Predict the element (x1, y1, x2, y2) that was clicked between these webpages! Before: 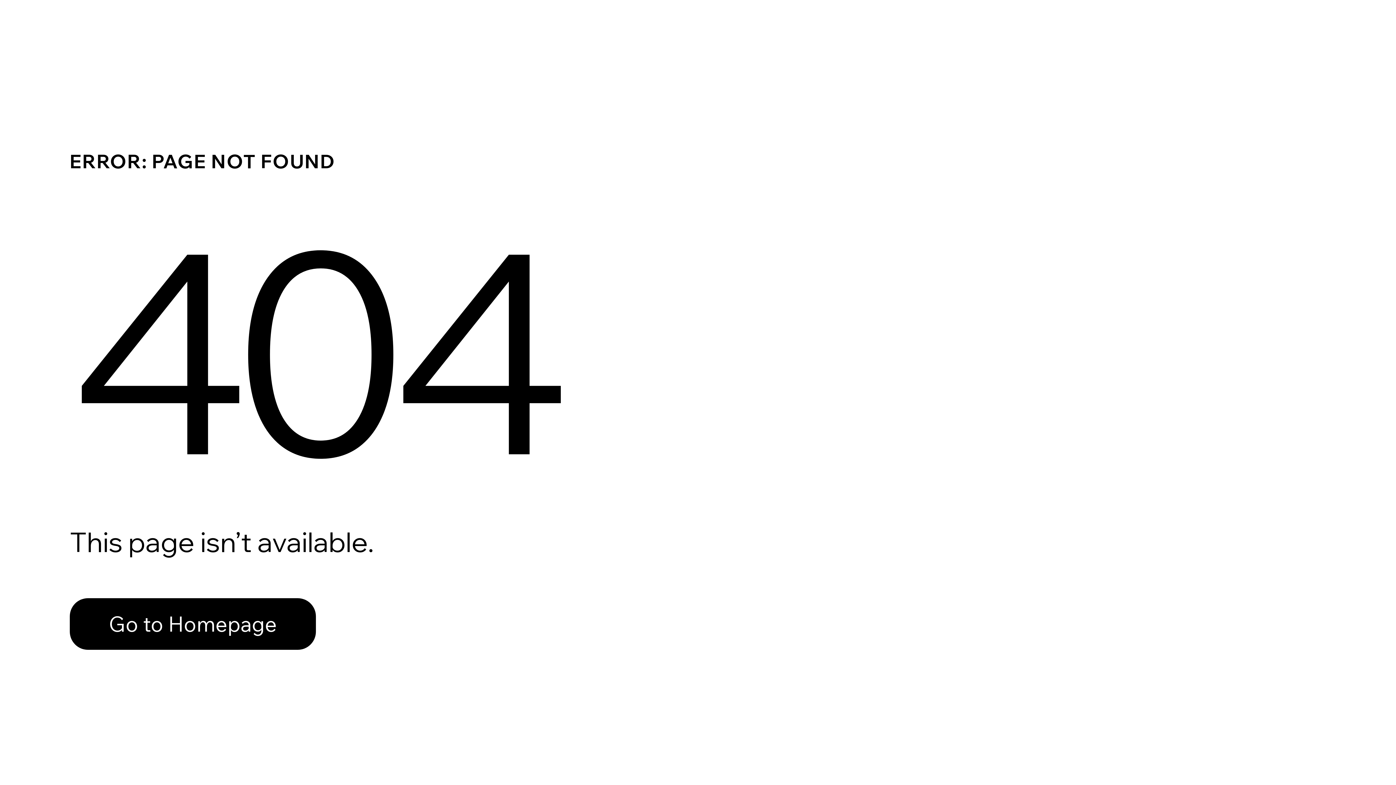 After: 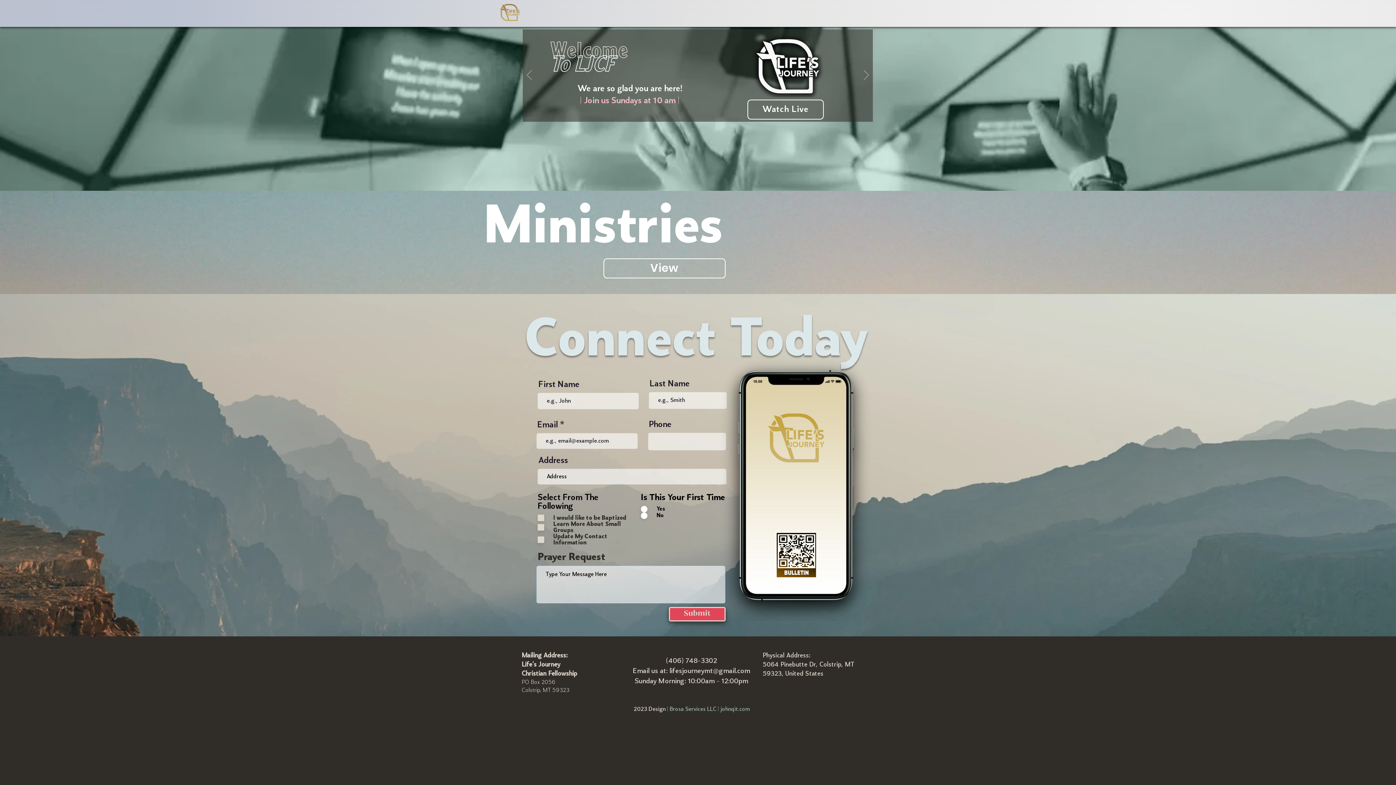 Action: bbox: (69, 582, 768, 659) label: Go to Homepage